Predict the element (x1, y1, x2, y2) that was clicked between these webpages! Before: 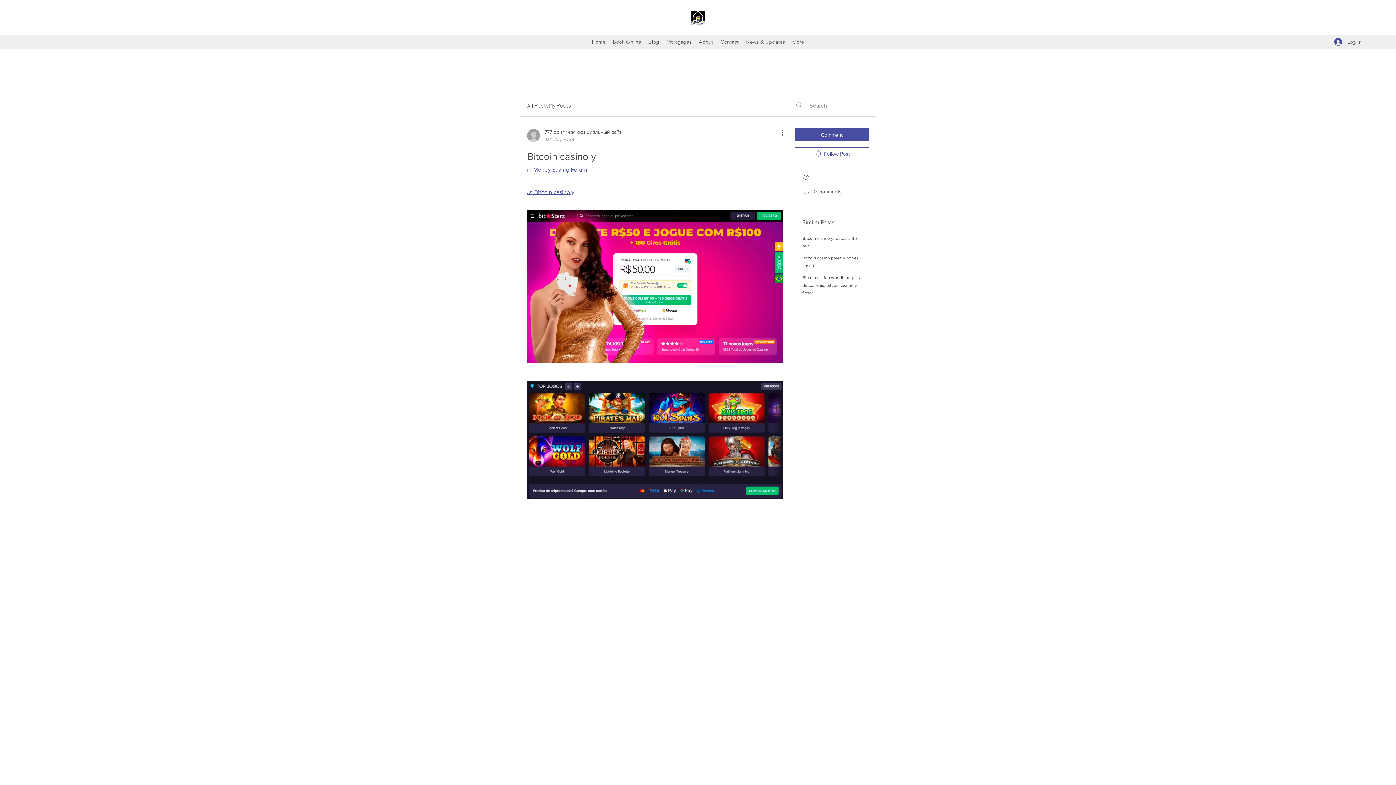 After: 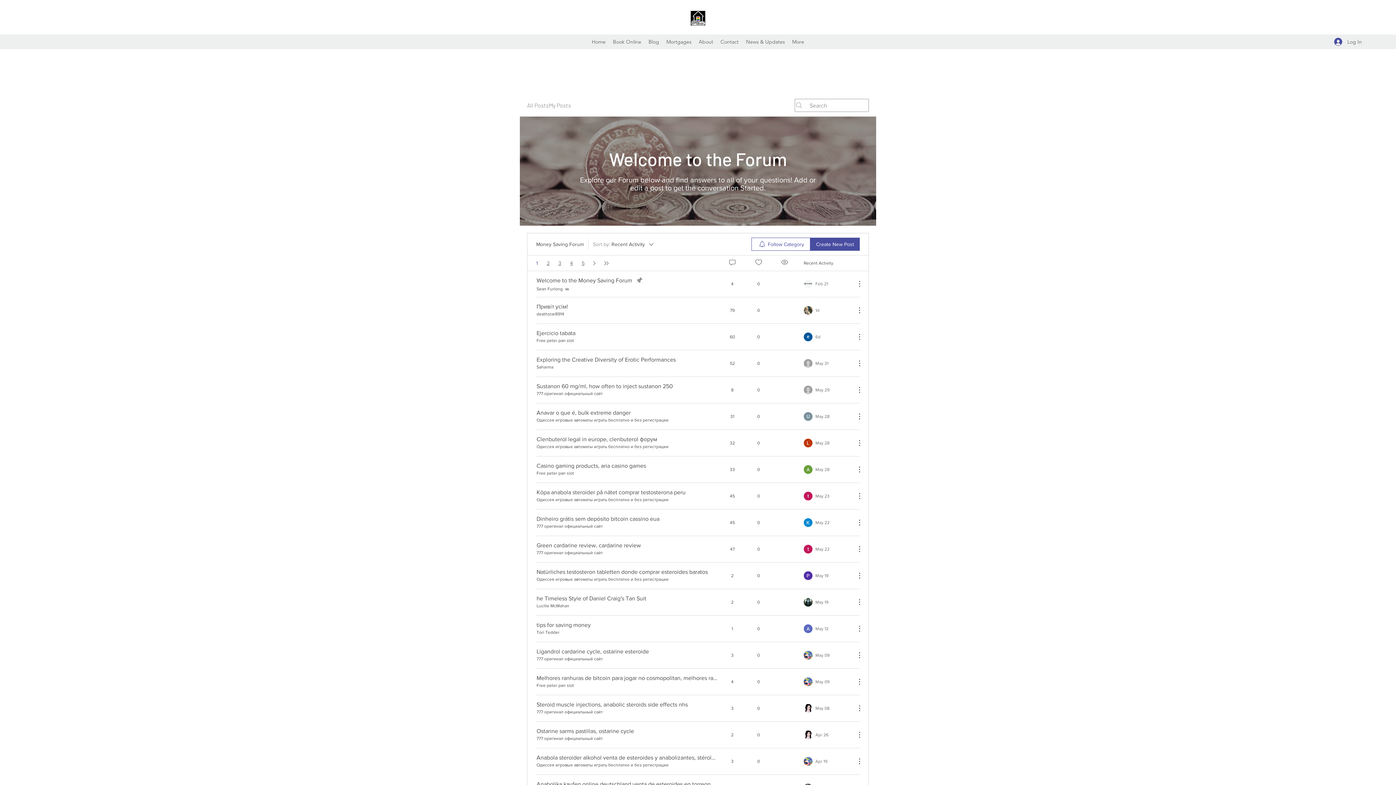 Action: bbox: (527, 166, 587, 172) label: in Money Saving Forum